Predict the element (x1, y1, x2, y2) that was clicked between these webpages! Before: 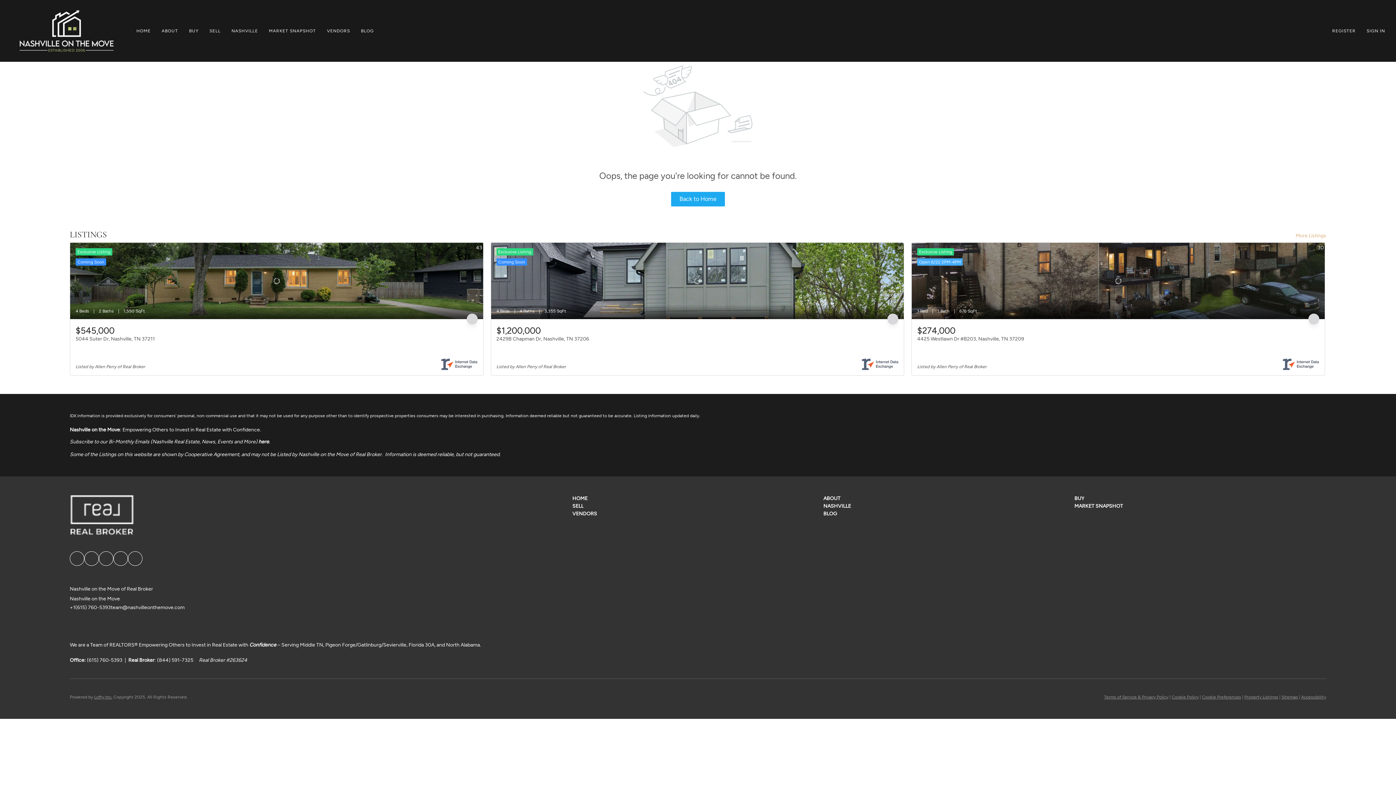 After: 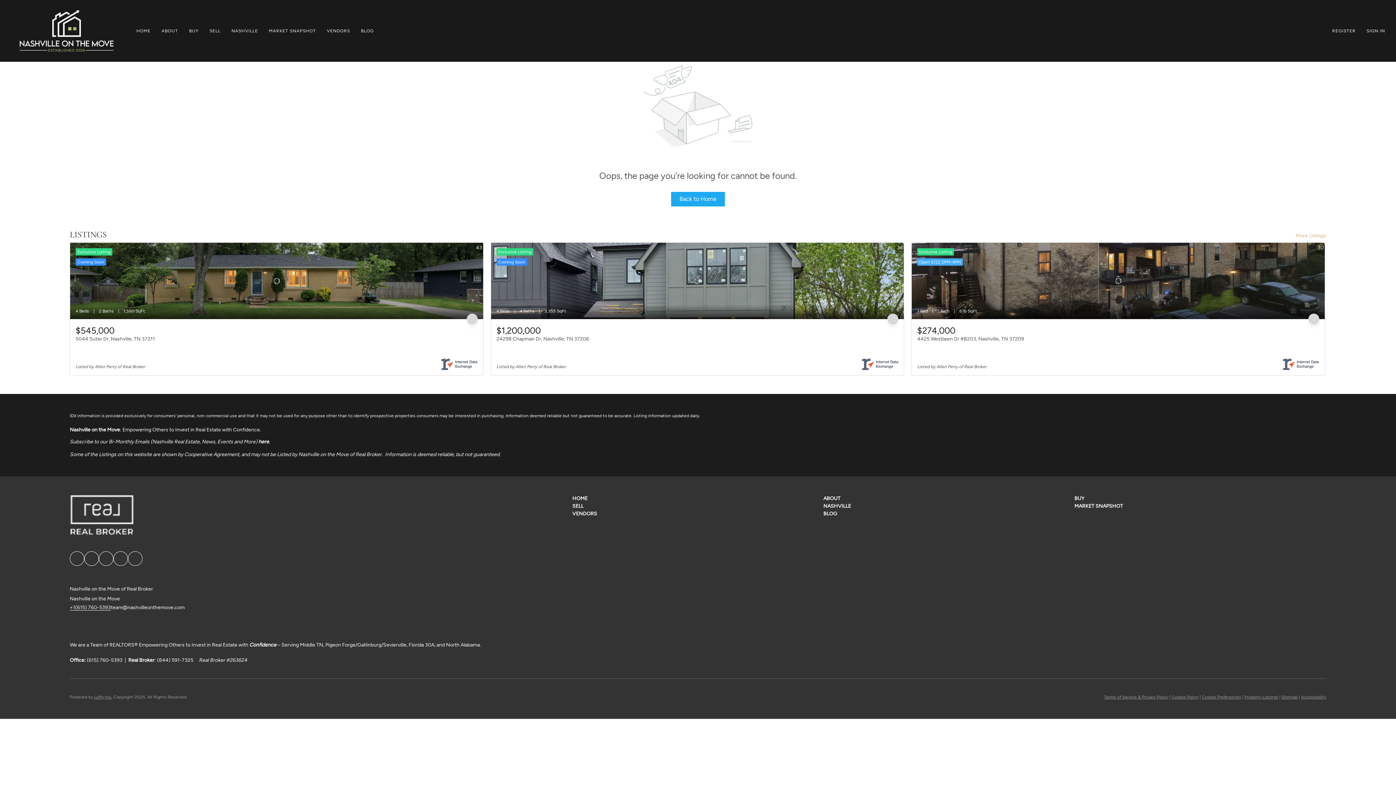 Action: bbox: (69, 604, 110, 610) label: +1(615) 760-5393